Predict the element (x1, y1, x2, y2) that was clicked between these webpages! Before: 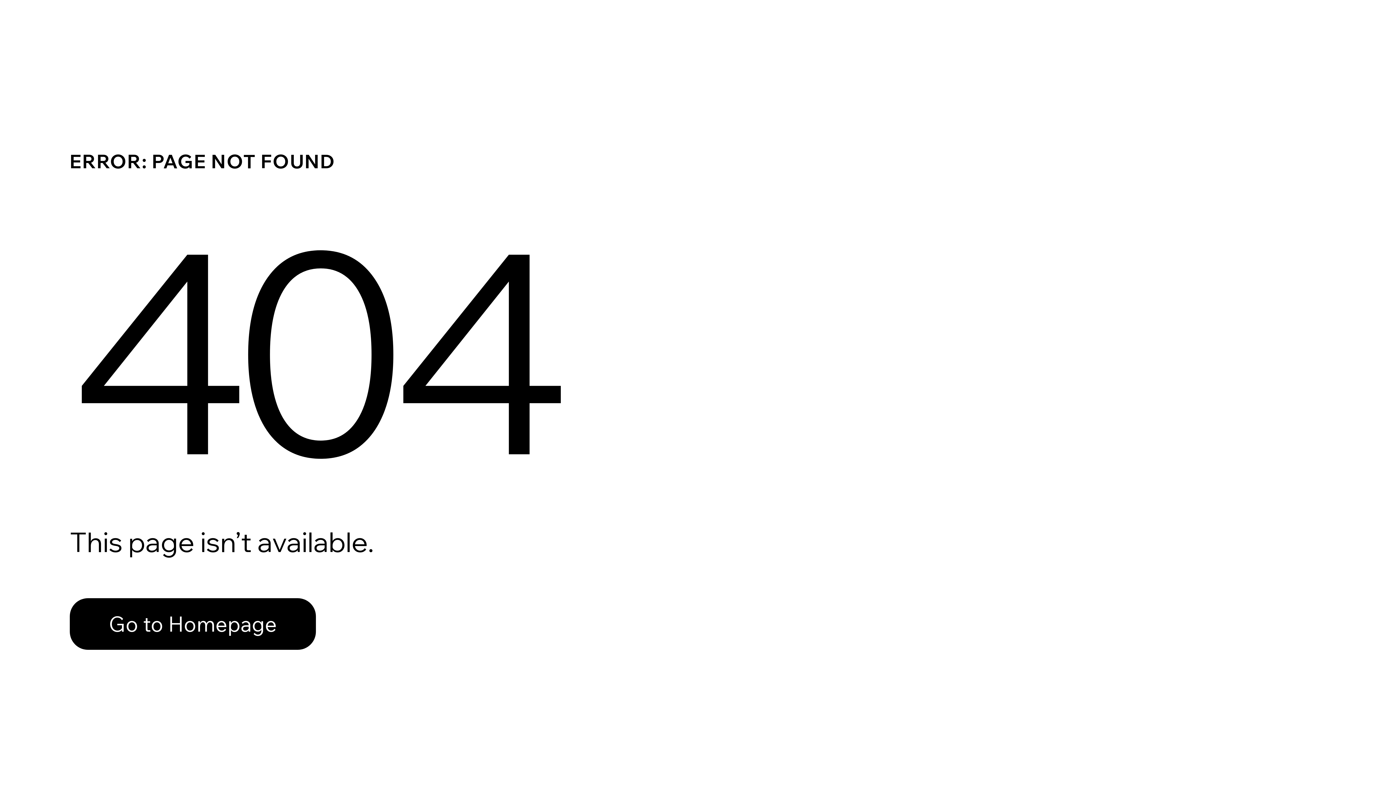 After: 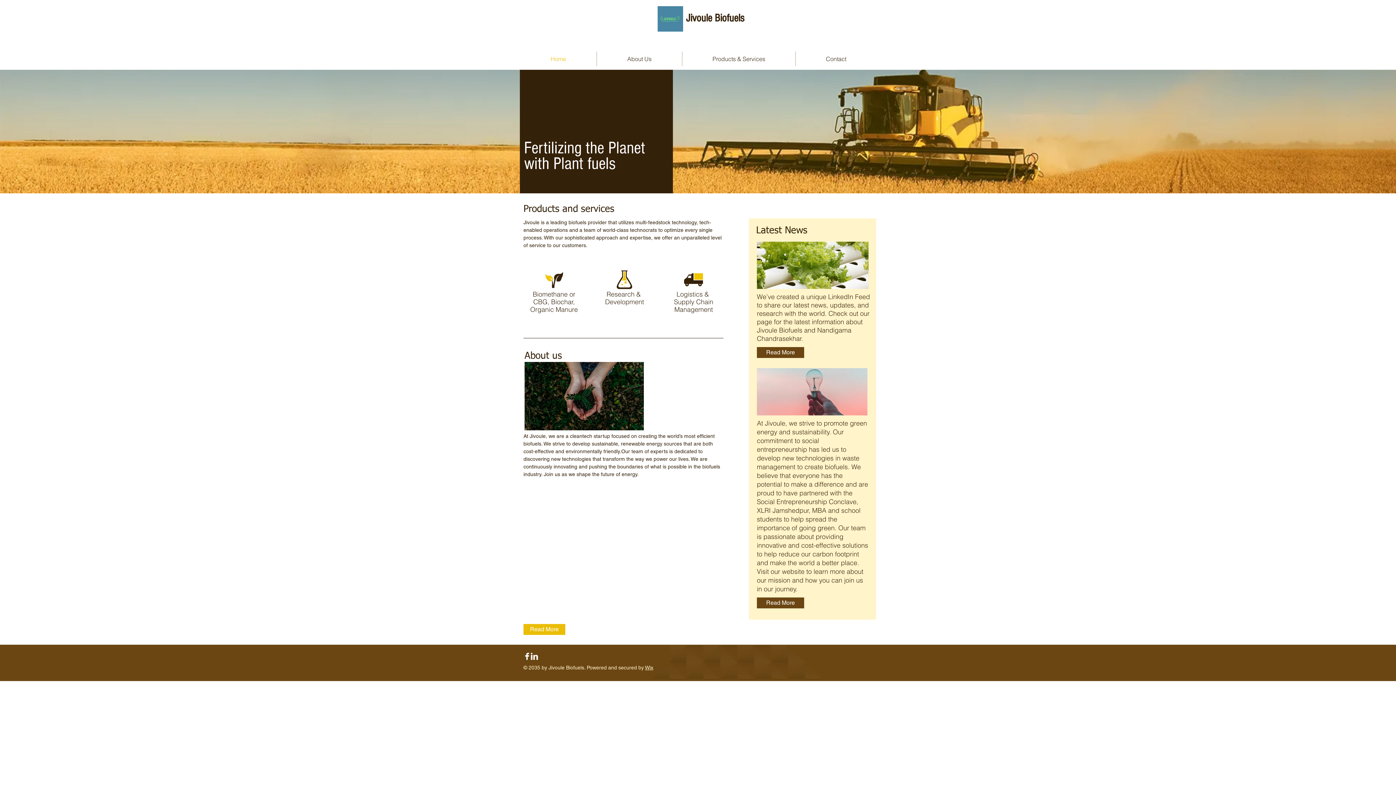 Action: bbox: (69, 598, 316, 650) label: Go to Homepage